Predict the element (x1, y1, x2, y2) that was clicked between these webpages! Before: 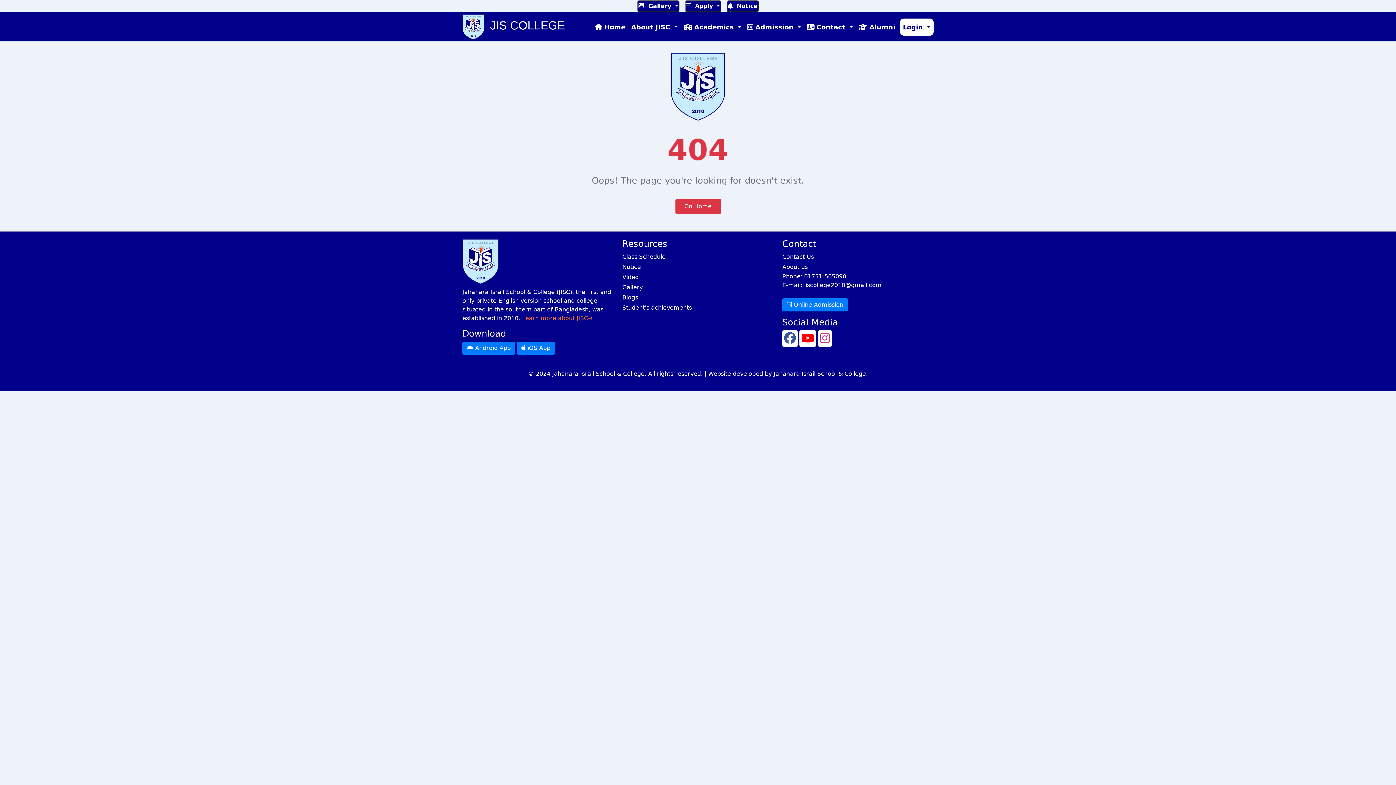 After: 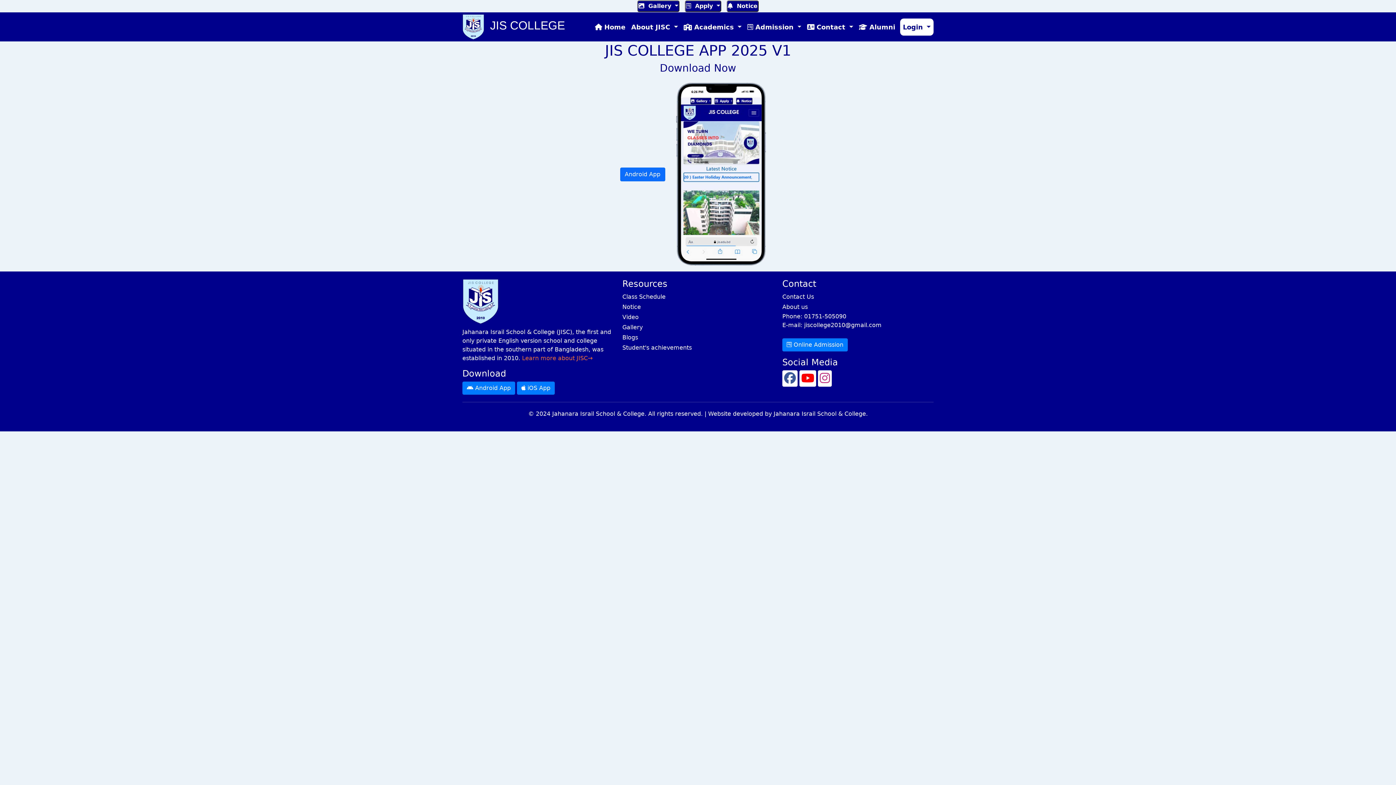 Action: bbox: (517, 344, 554, 351) label:  iOS App